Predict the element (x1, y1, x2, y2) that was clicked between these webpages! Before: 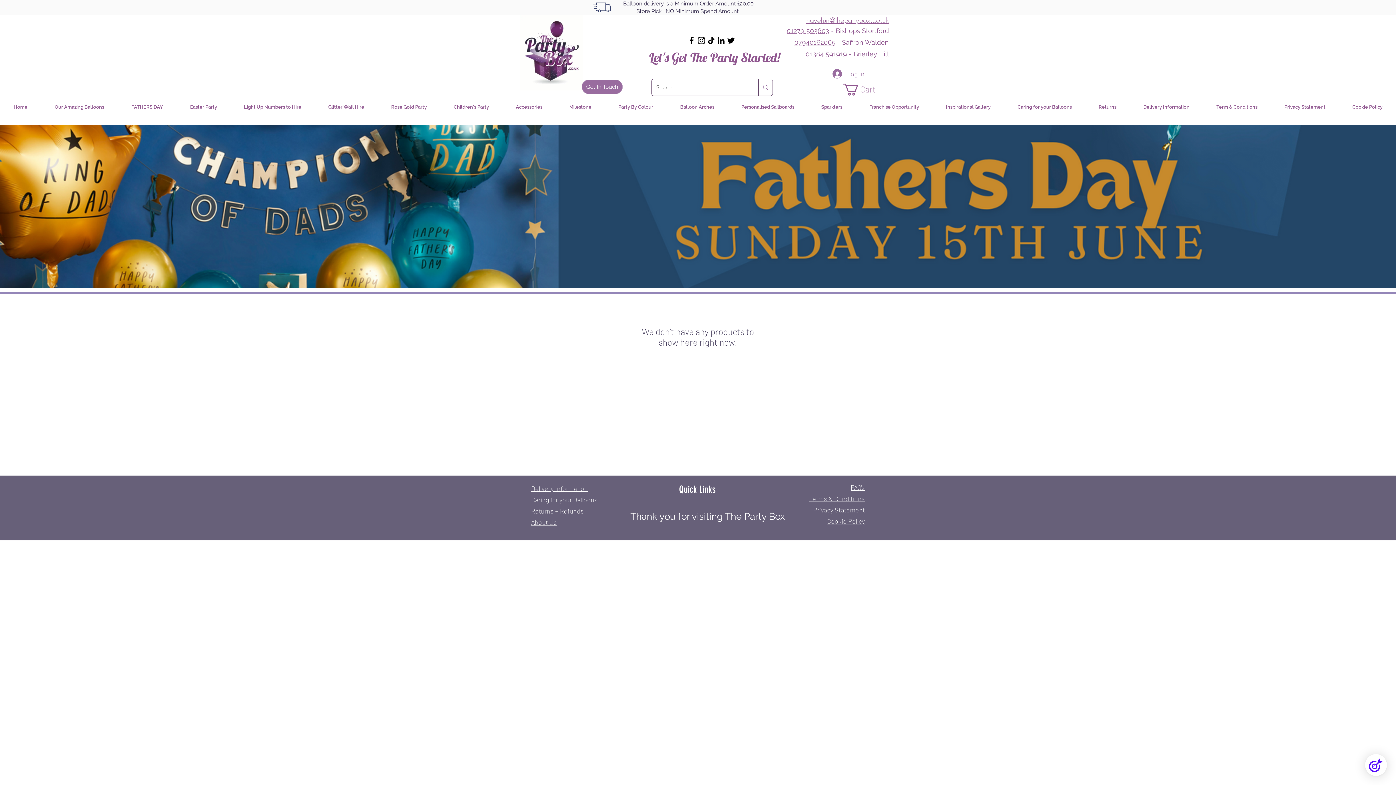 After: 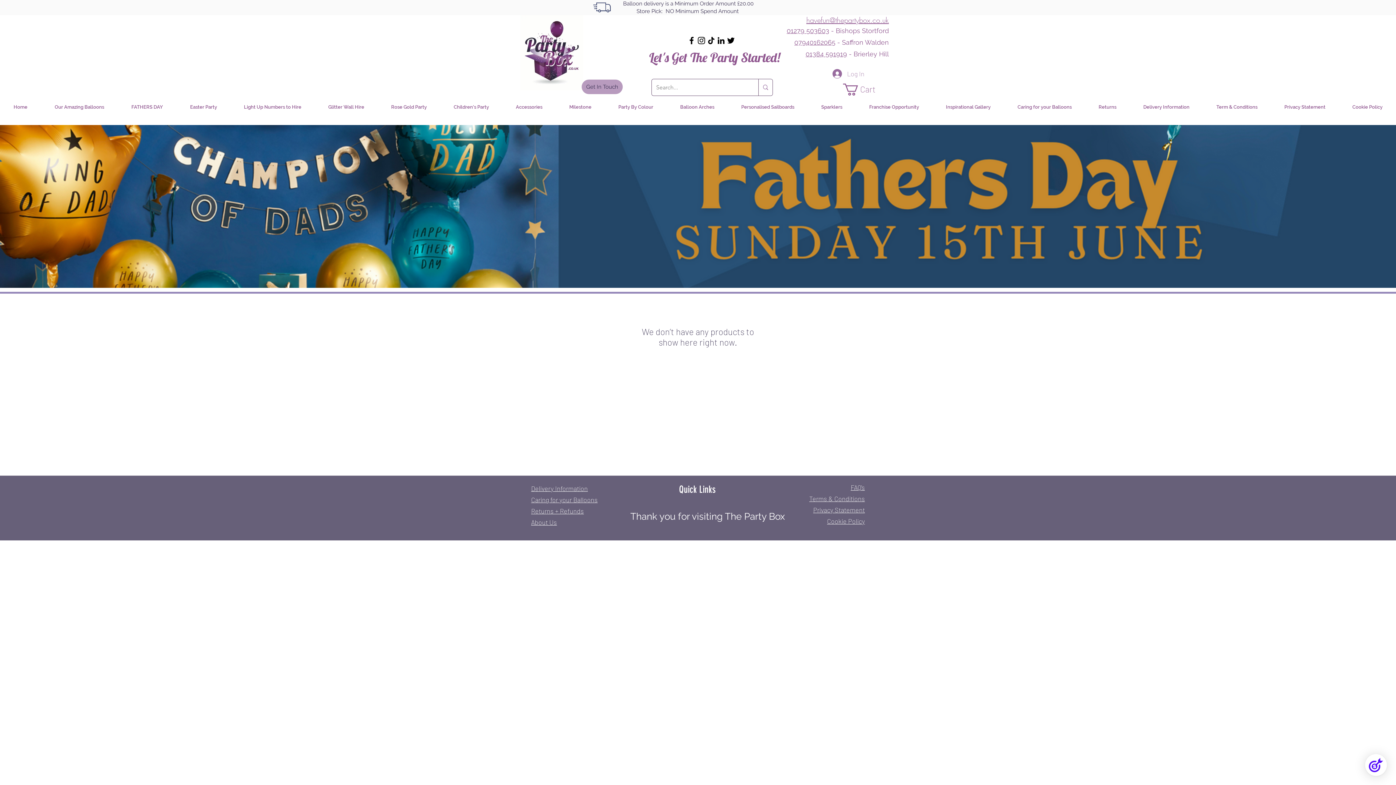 Action: label: Get In Touch bbox: (581, 79, 622, 94)